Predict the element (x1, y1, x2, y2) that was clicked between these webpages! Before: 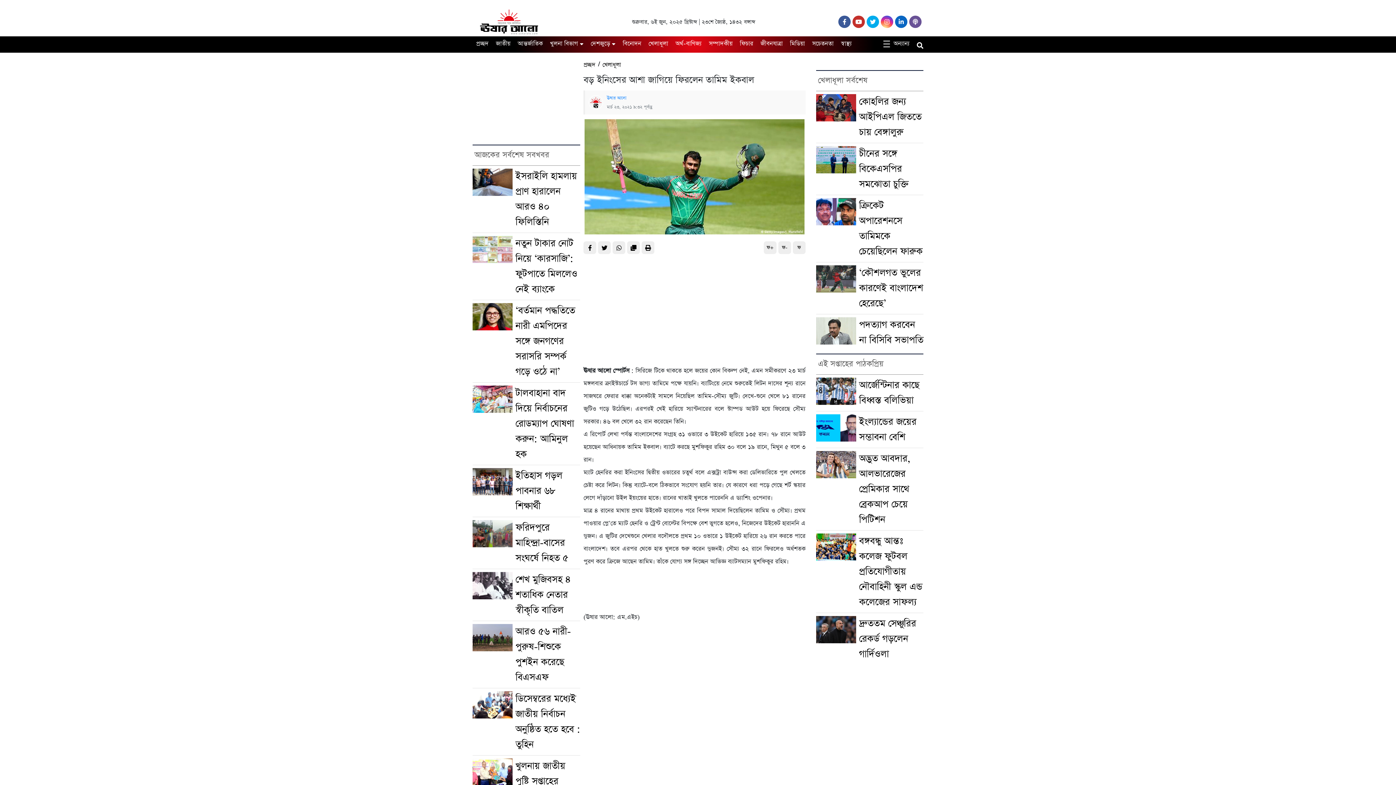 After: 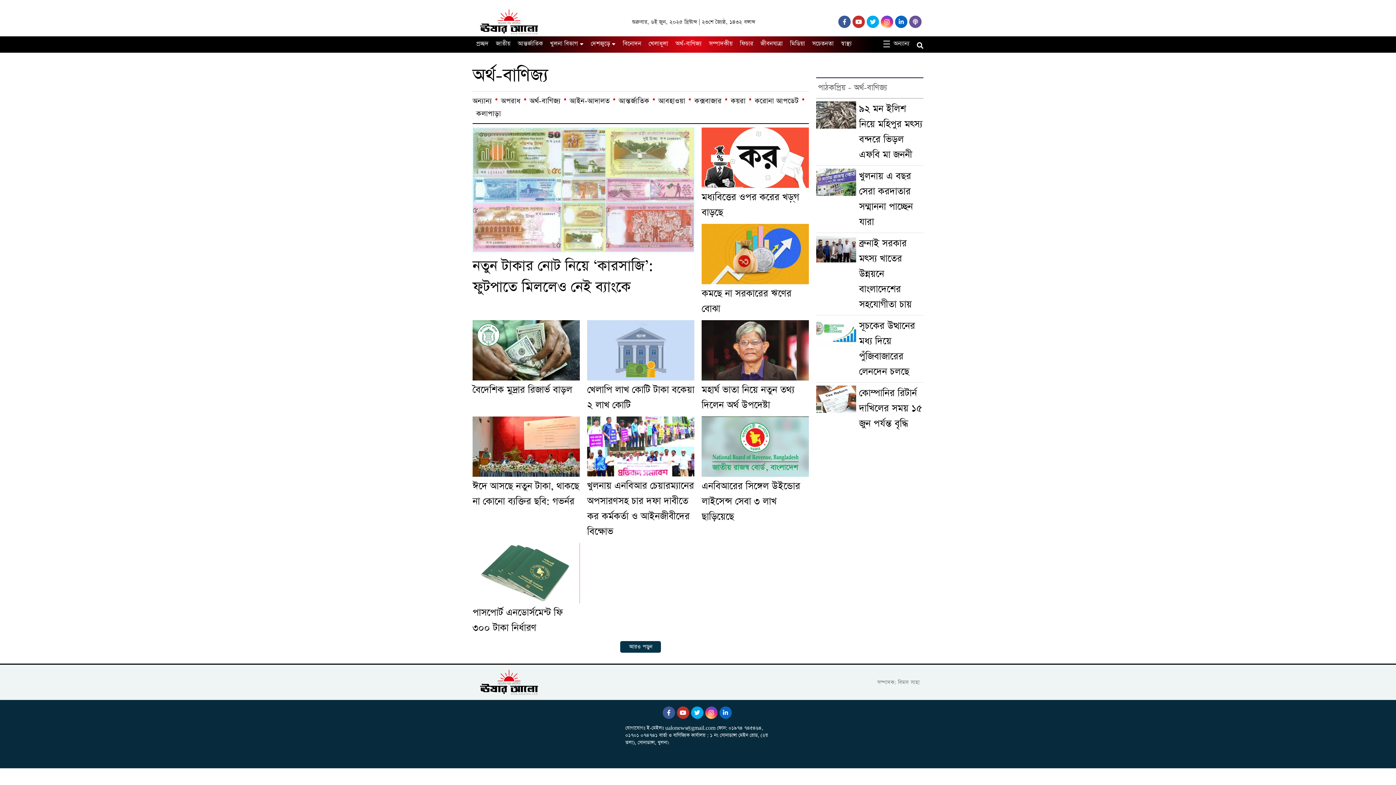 Action: label: অর্থ-বাণিজ্য bbox: (672, 38, 701, 49)